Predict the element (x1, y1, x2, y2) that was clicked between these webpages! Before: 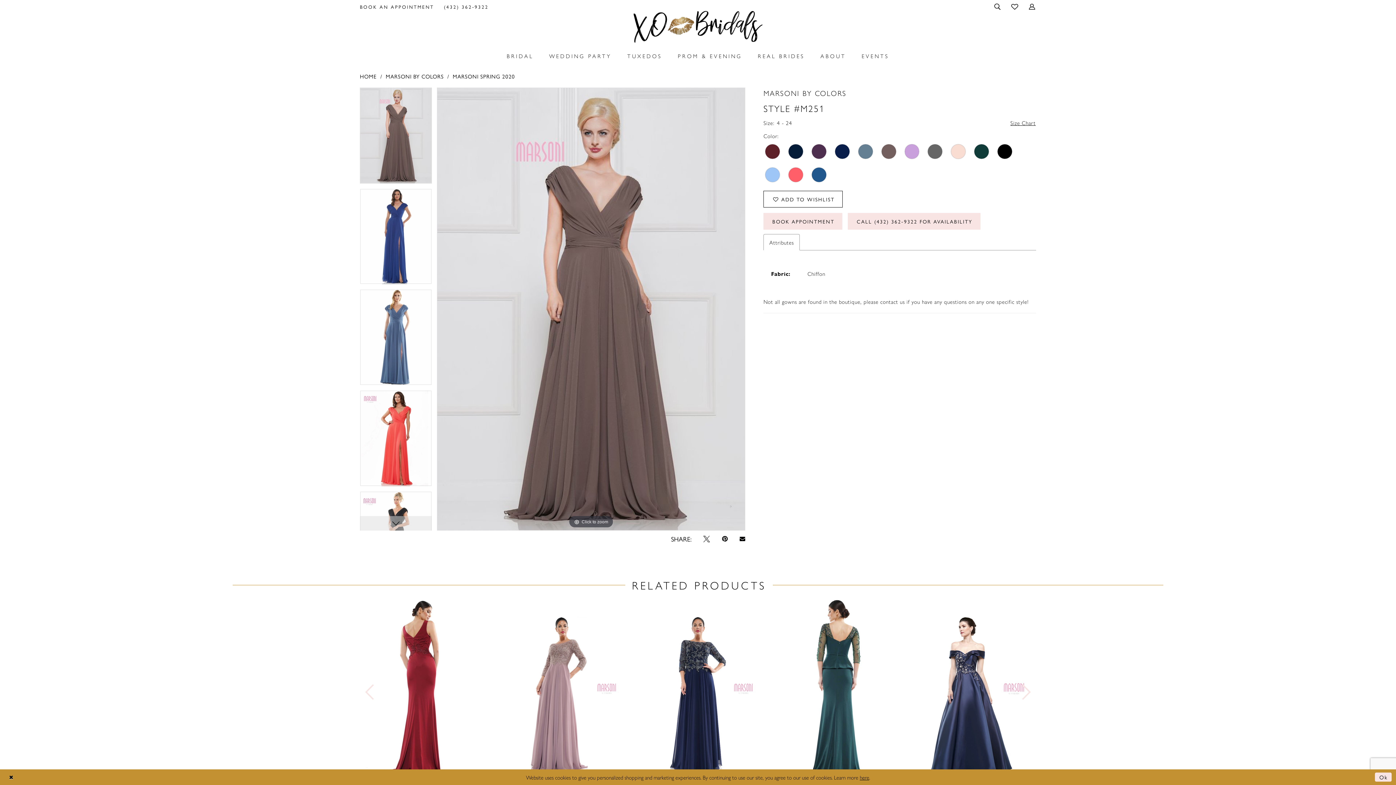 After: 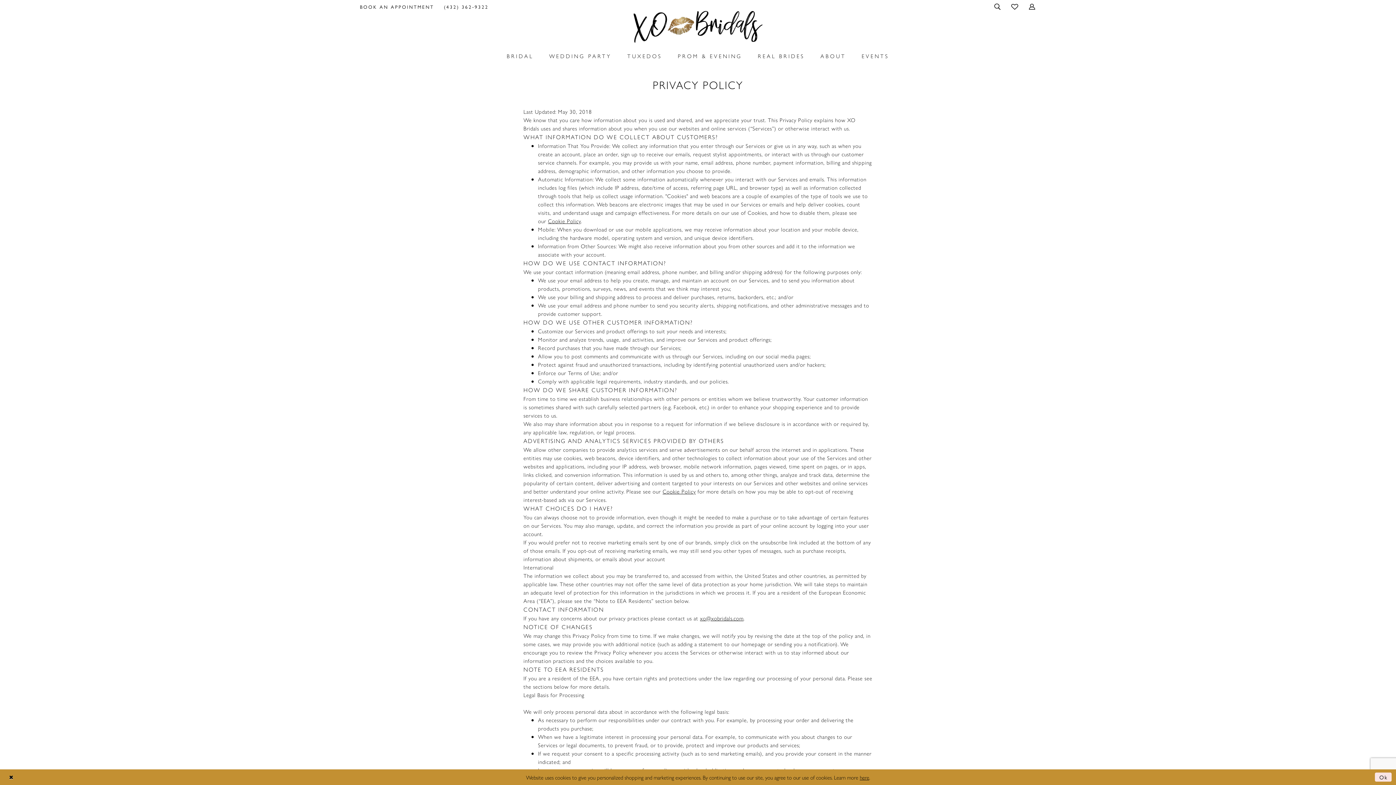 Action: label: here bbox: (860, 773, 869, 781)